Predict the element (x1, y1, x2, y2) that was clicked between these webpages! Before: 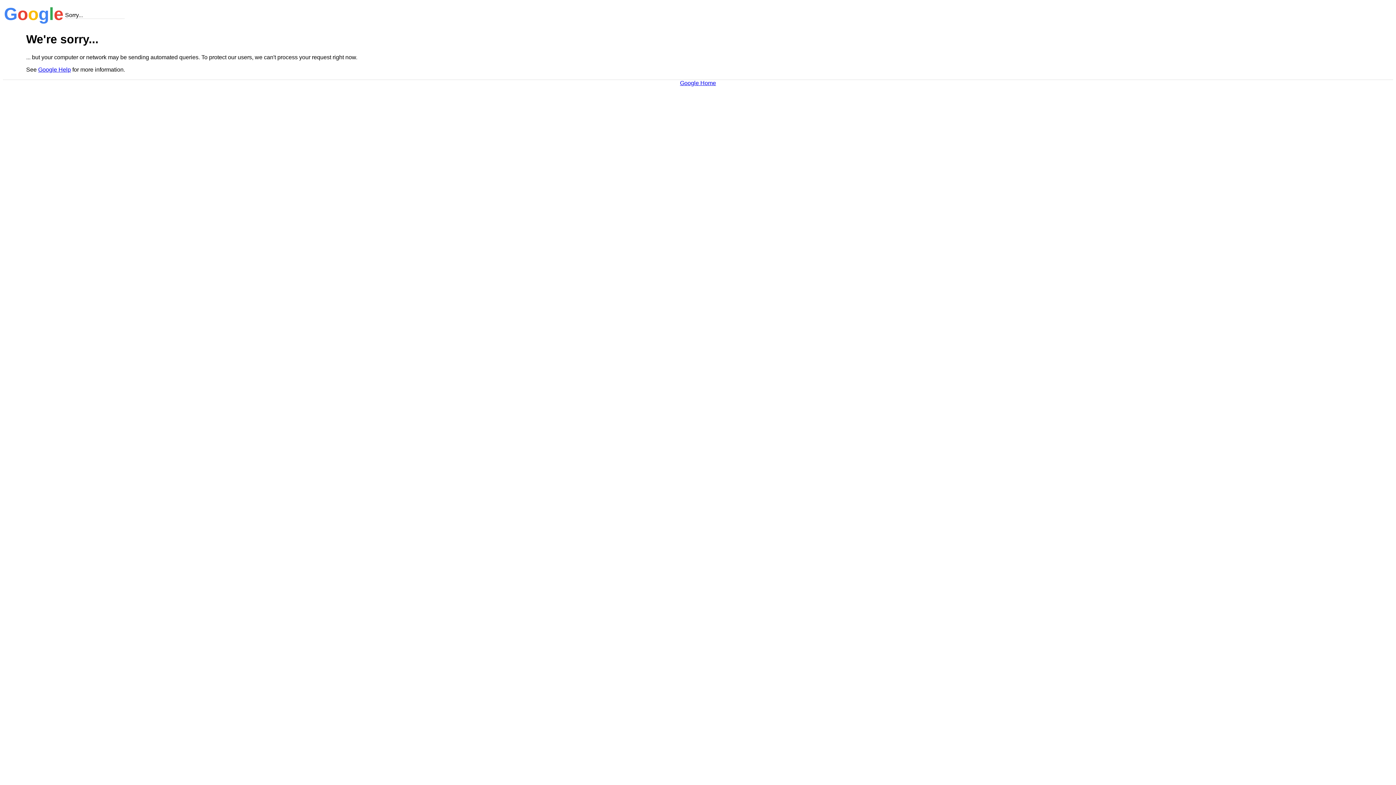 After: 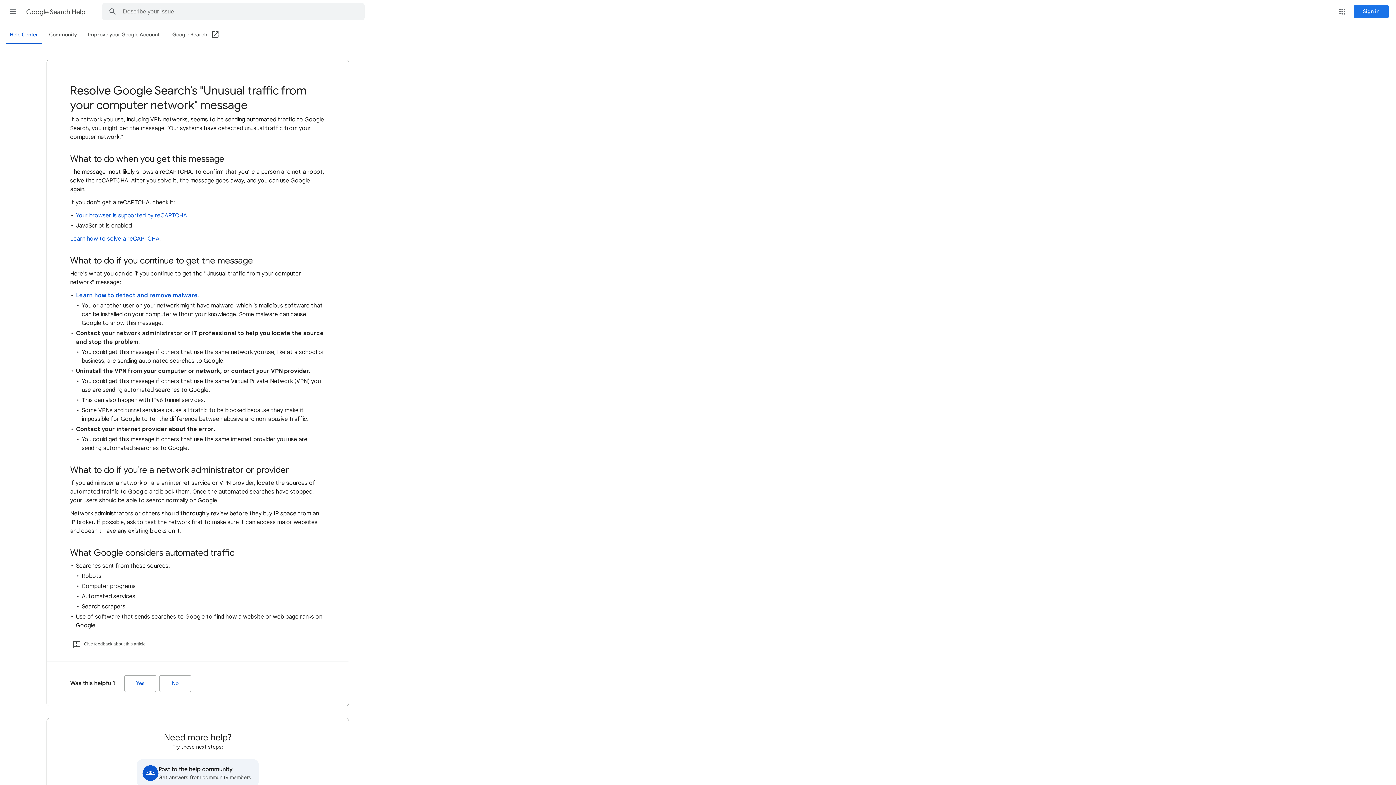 Action: bbox: (38, 66, 70, 72) label: Google Help